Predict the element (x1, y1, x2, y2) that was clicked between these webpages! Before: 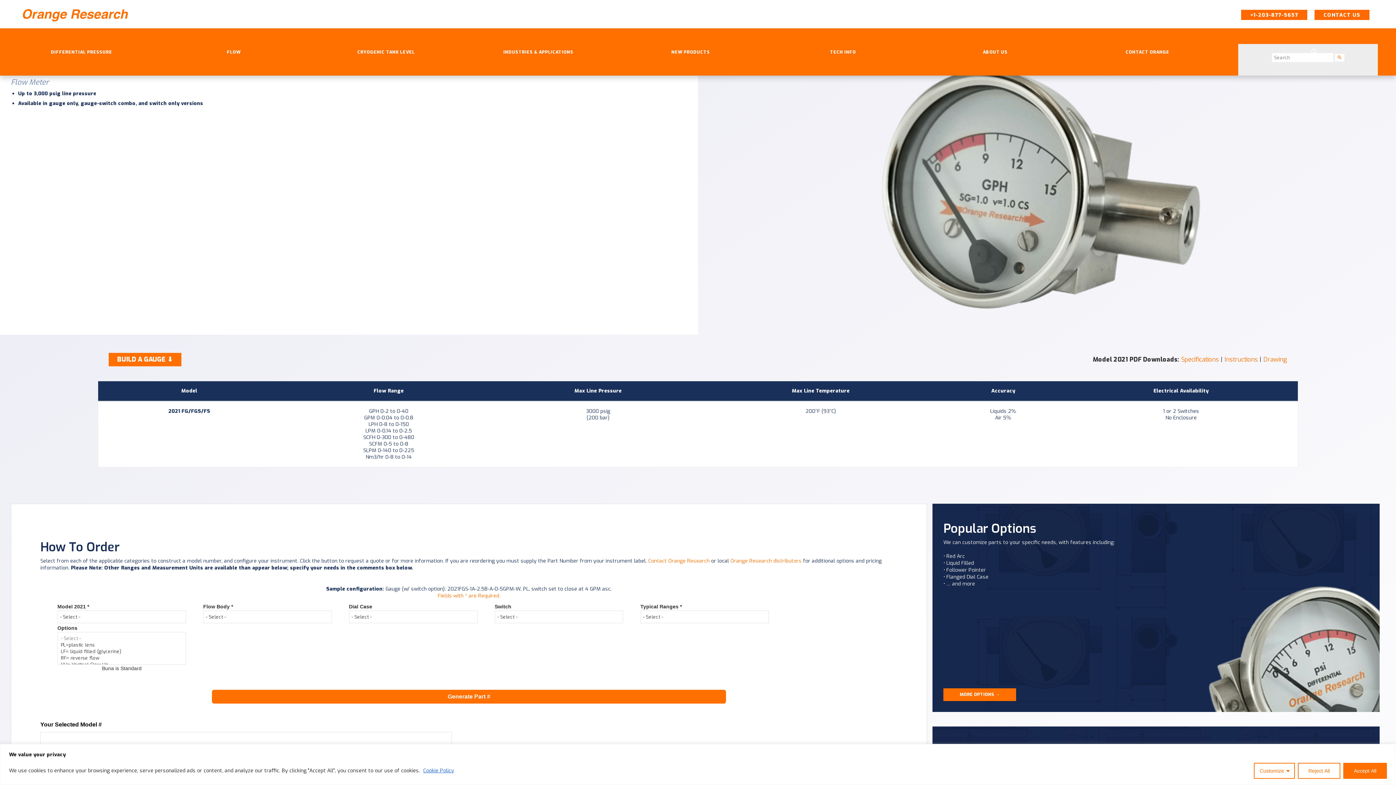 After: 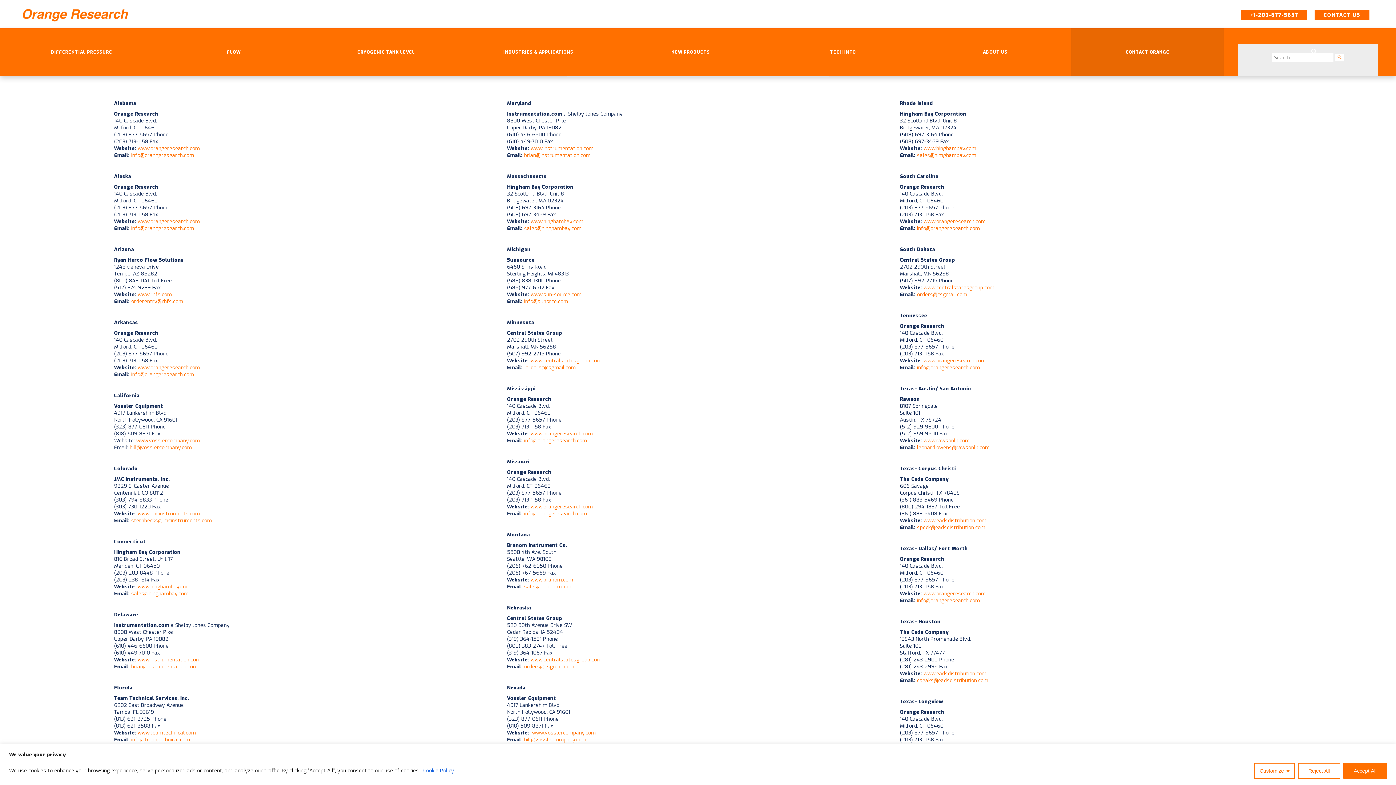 Action: bbox: (730, 557, 801, 564) label: Orange Research distributors